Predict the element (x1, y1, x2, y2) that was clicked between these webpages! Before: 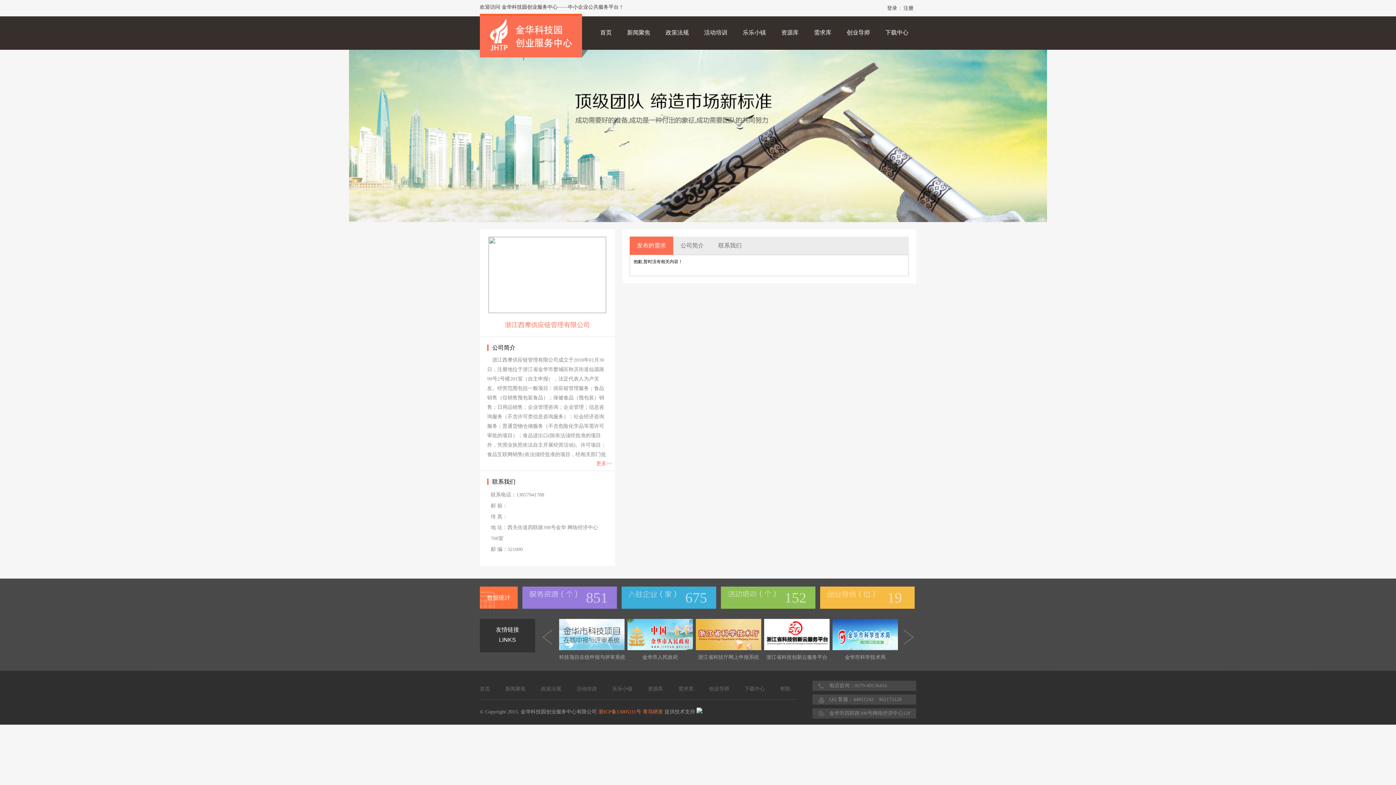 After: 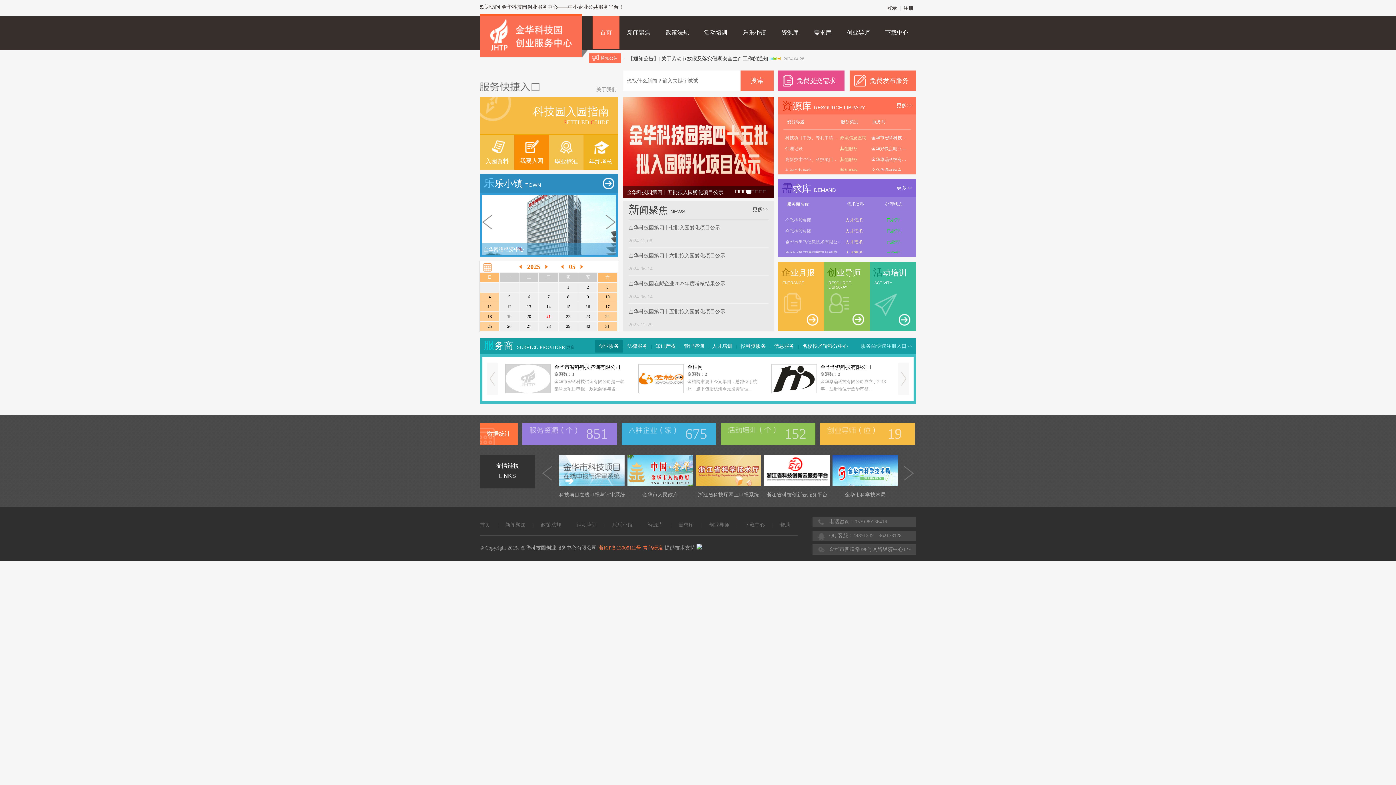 Action: bbox: (480, 13, 582, 57)